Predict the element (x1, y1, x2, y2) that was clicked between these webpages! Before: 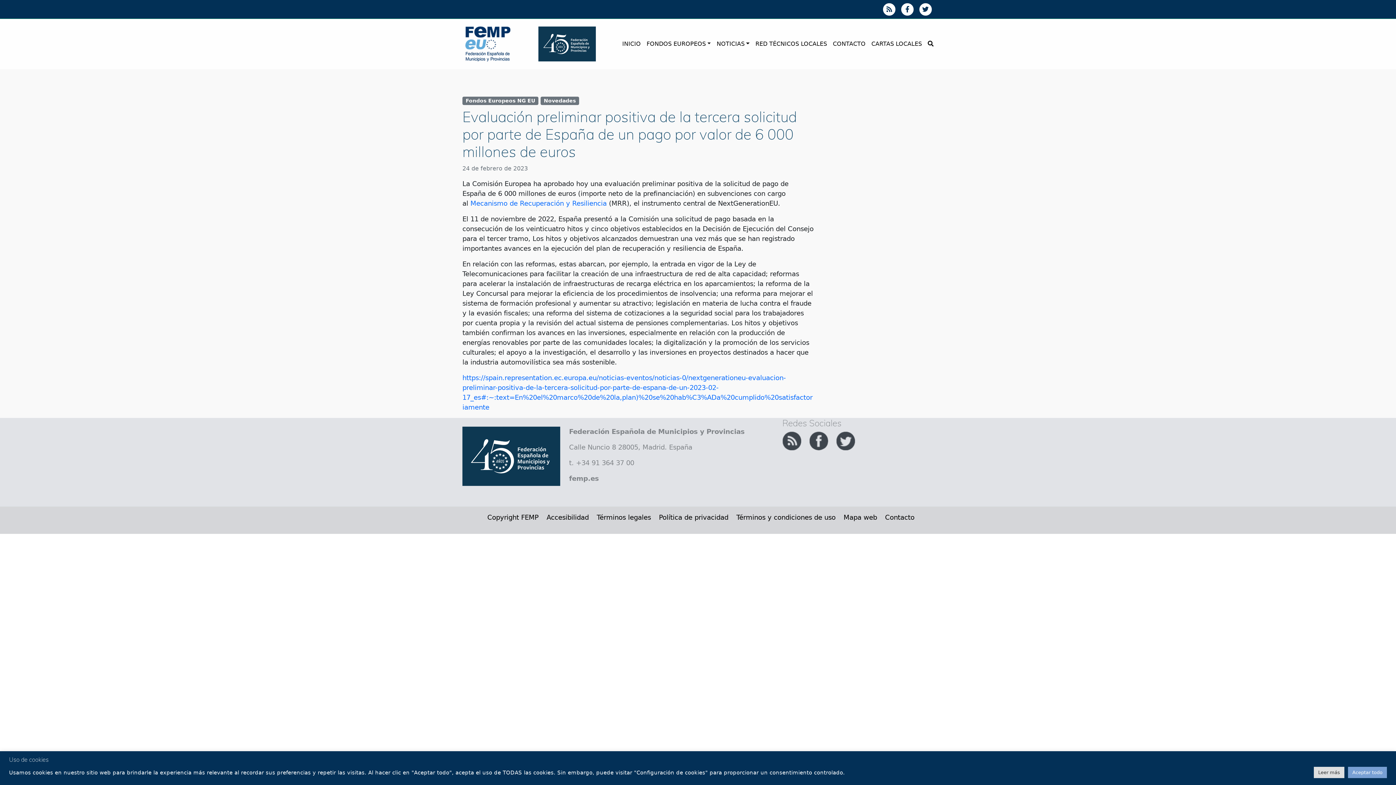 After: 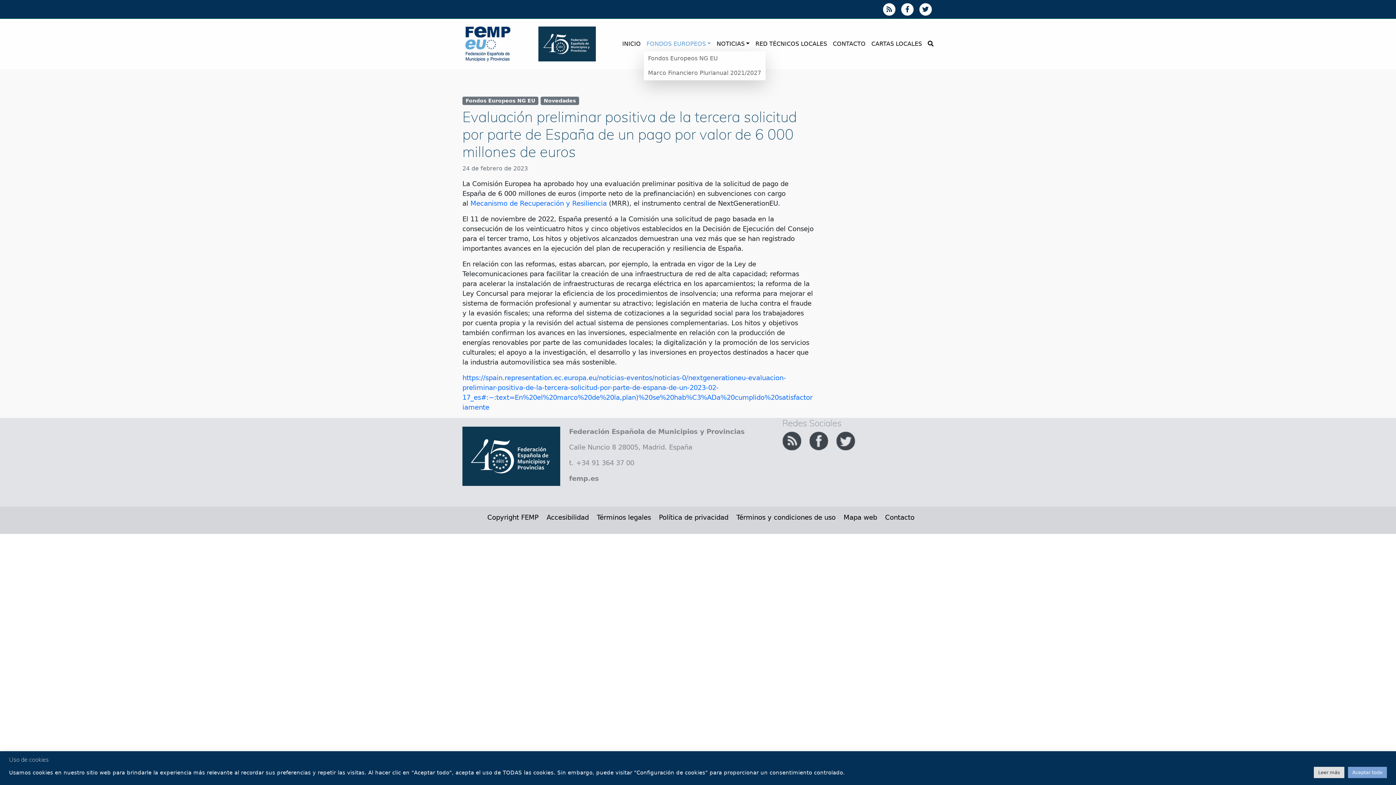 Action: label: FONDOS EUROPEOS bbox: (643, 36, 713, 51)